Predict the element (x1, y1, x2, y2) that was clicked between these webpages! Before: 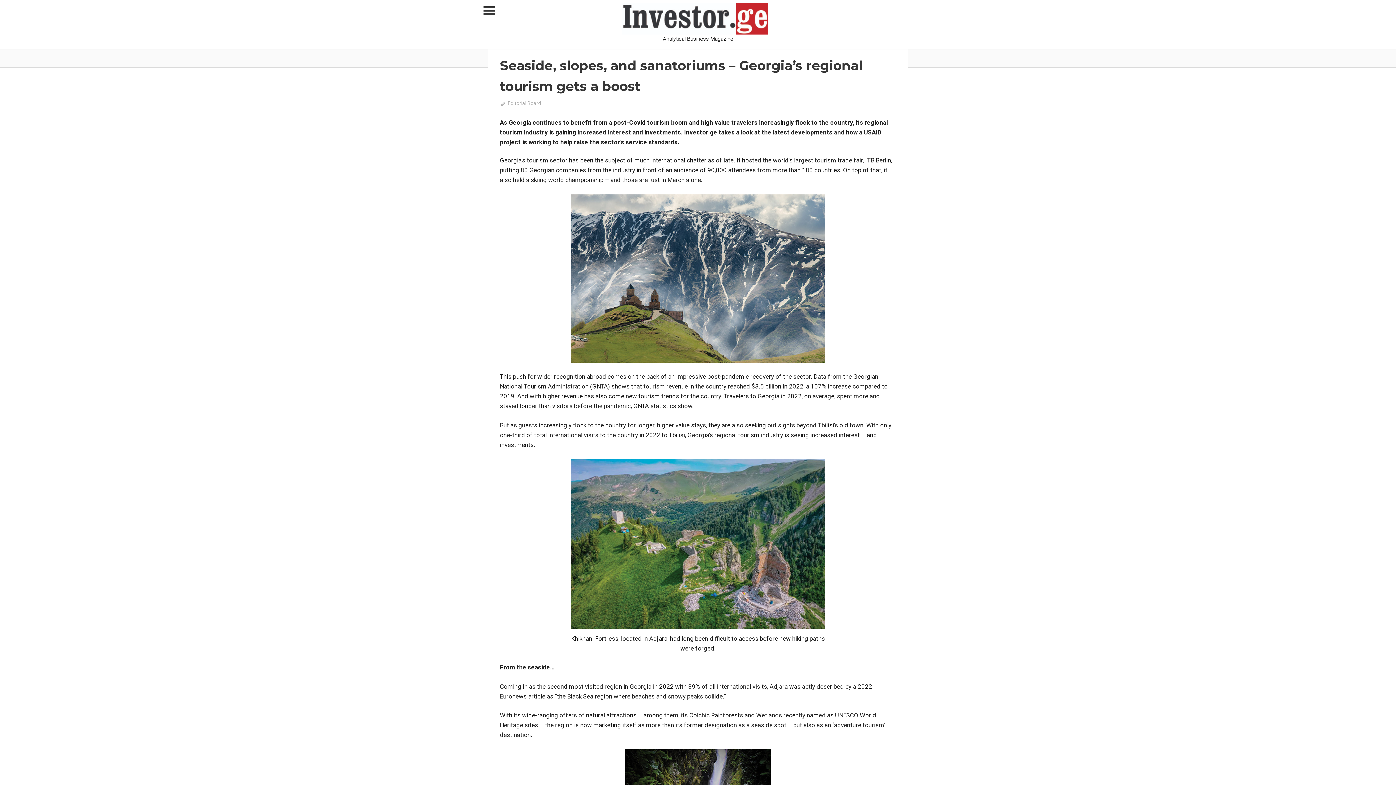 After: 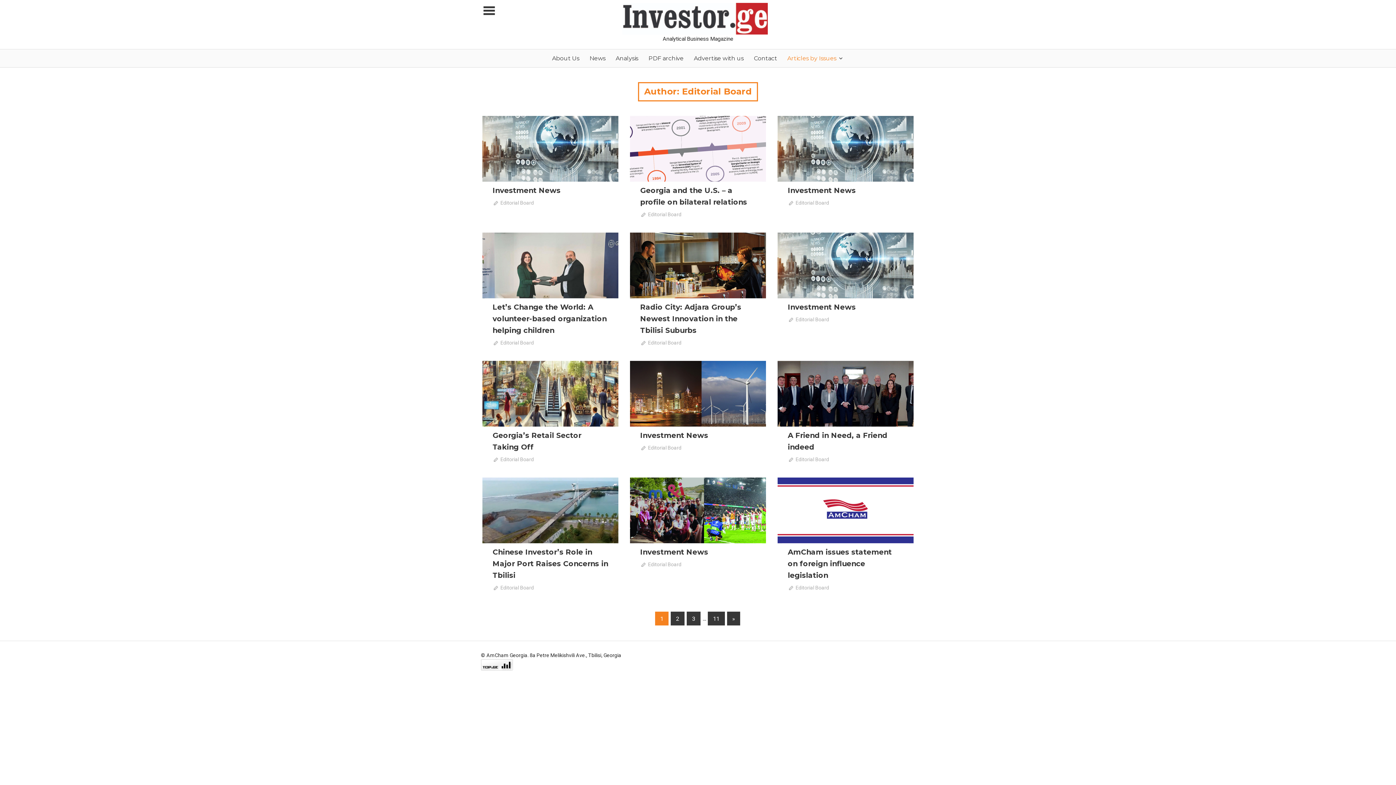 Action: bbox: (500, 100, 541, 106) label: Editorial Board